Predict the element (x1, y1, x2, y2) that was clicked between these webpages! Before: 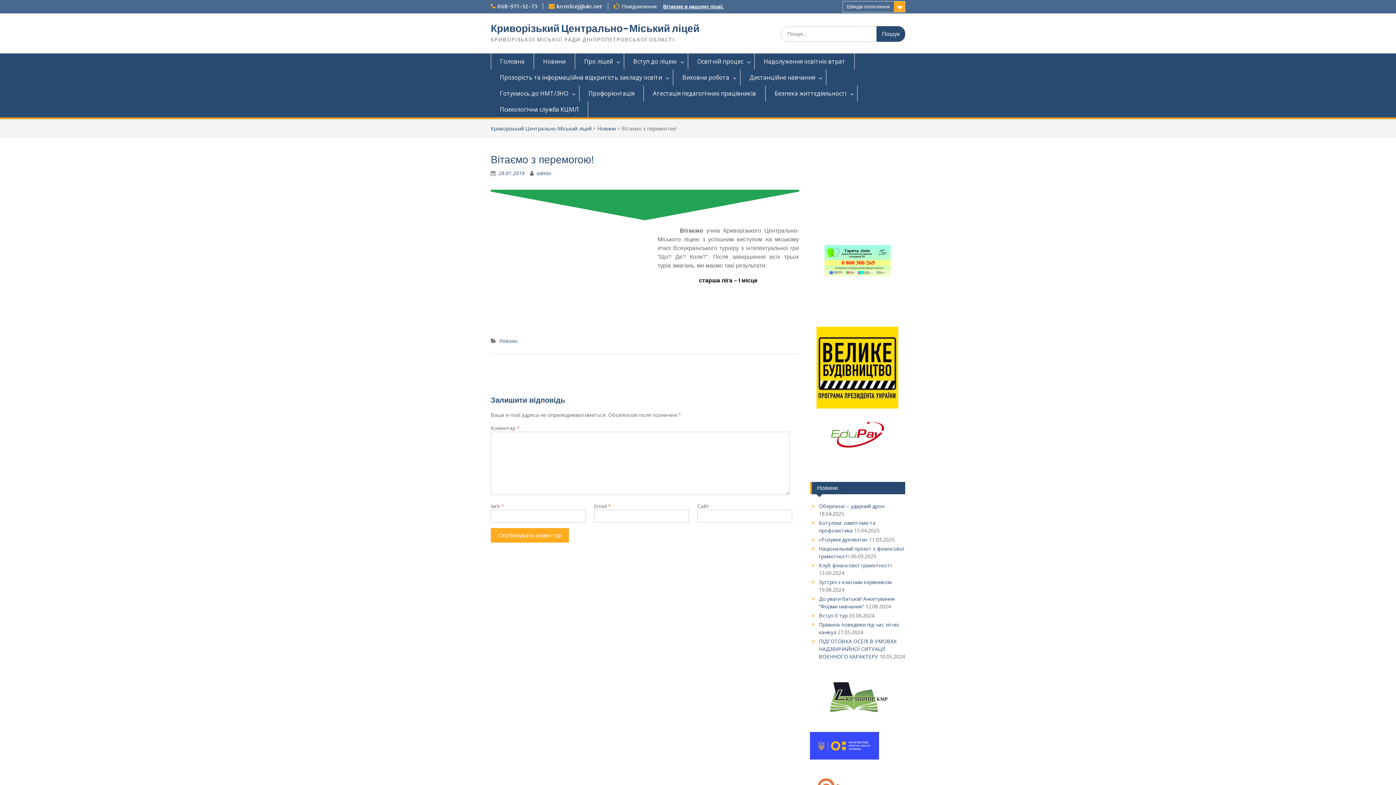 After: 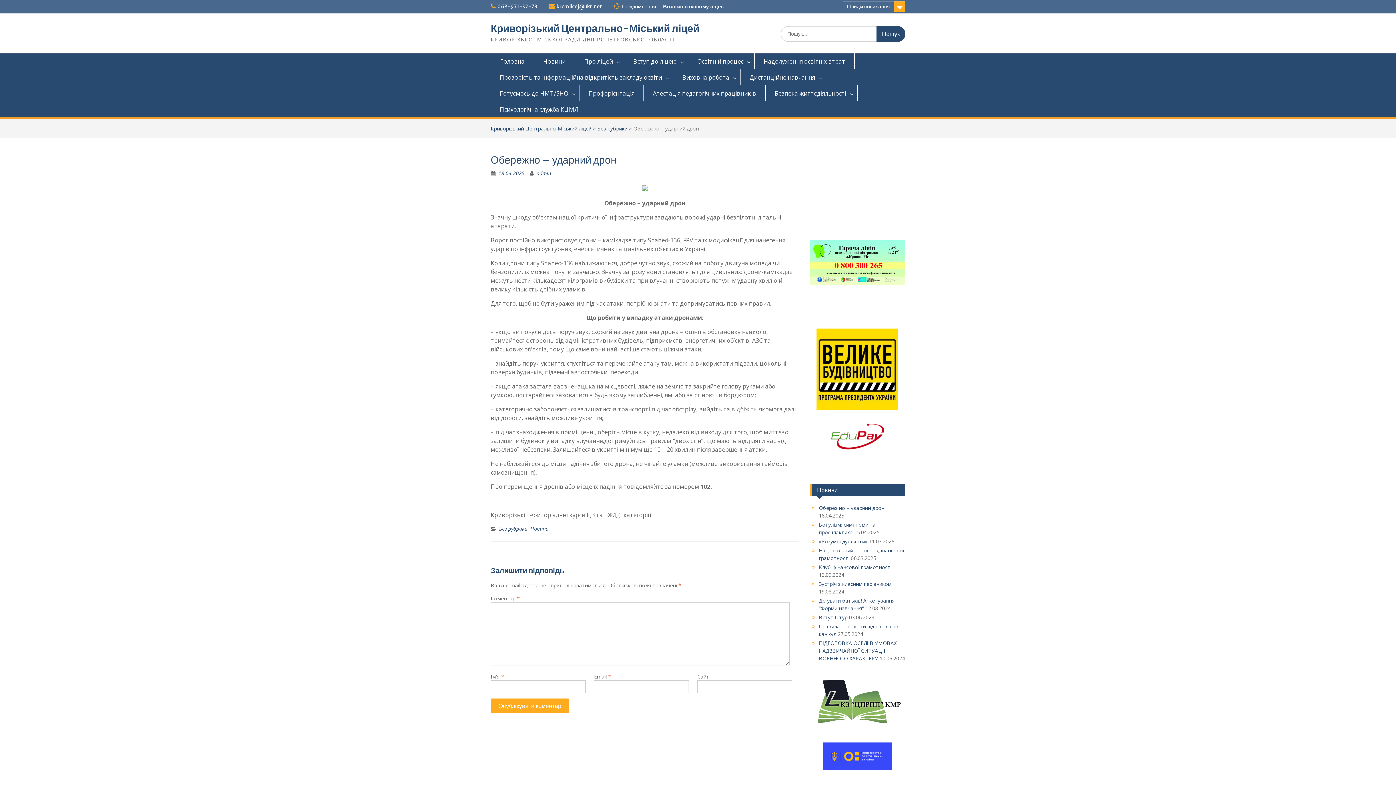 Action: bbox: (819, 503, 884, 509) label: Обережно – ударний дрон